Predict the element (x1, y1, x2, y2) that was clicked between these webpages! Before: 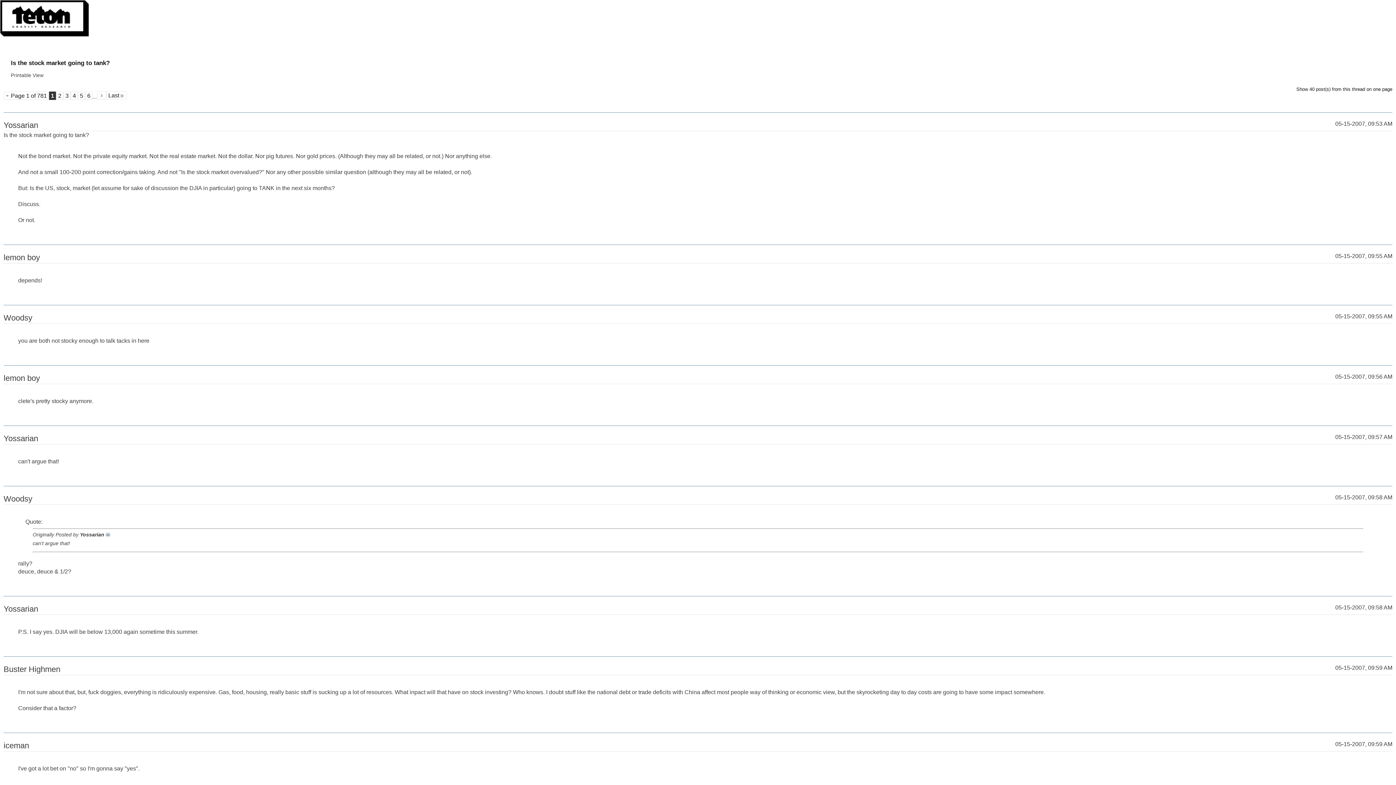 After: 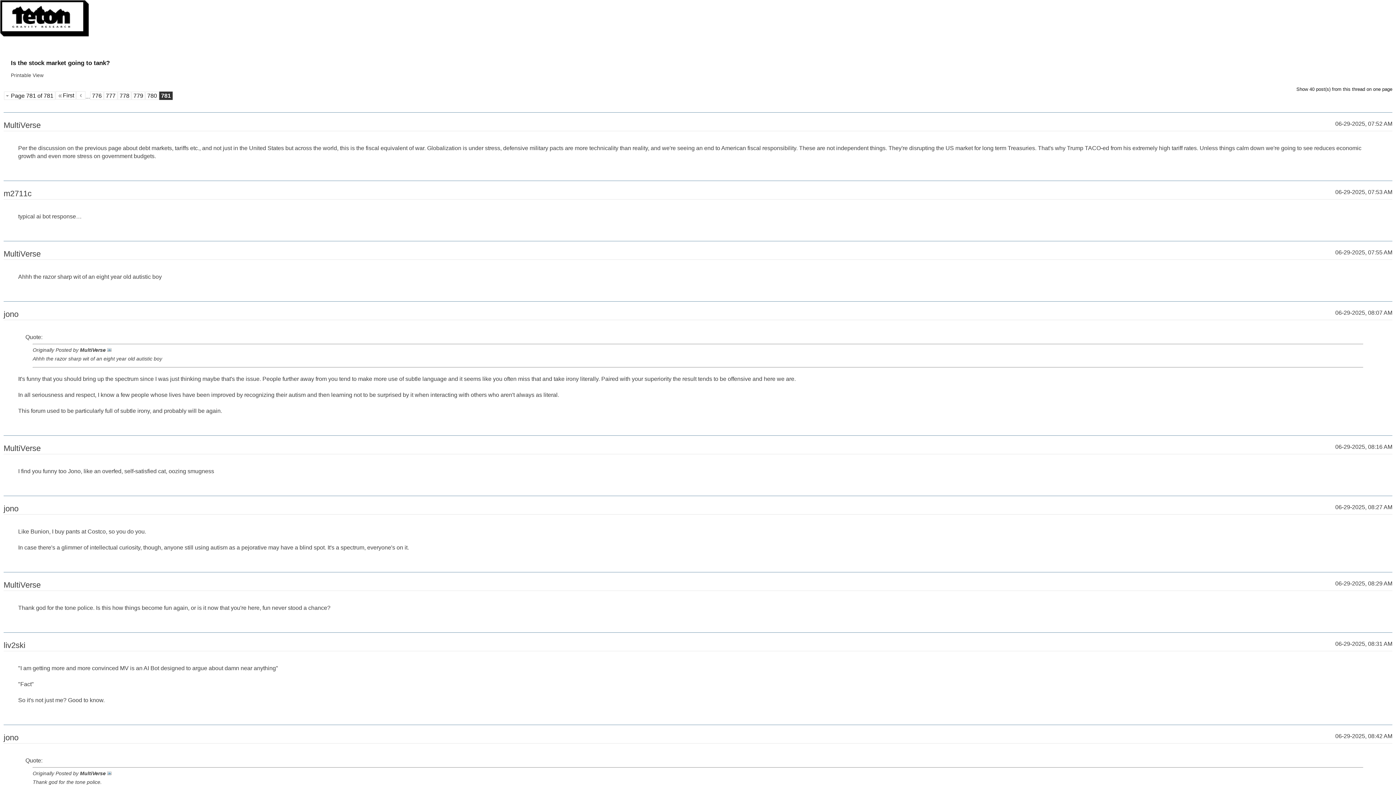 Action: label: Last bbox: (106, 91, 126, 99)